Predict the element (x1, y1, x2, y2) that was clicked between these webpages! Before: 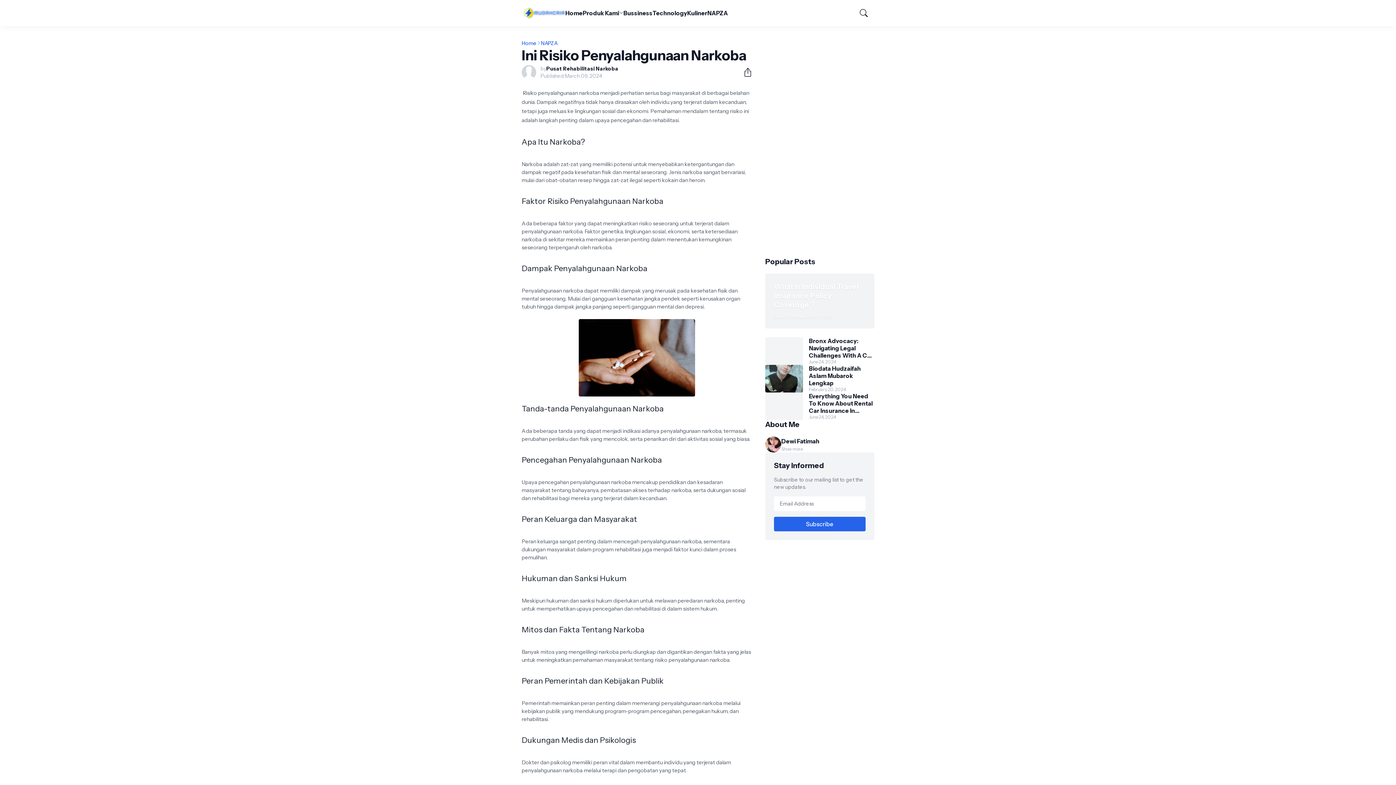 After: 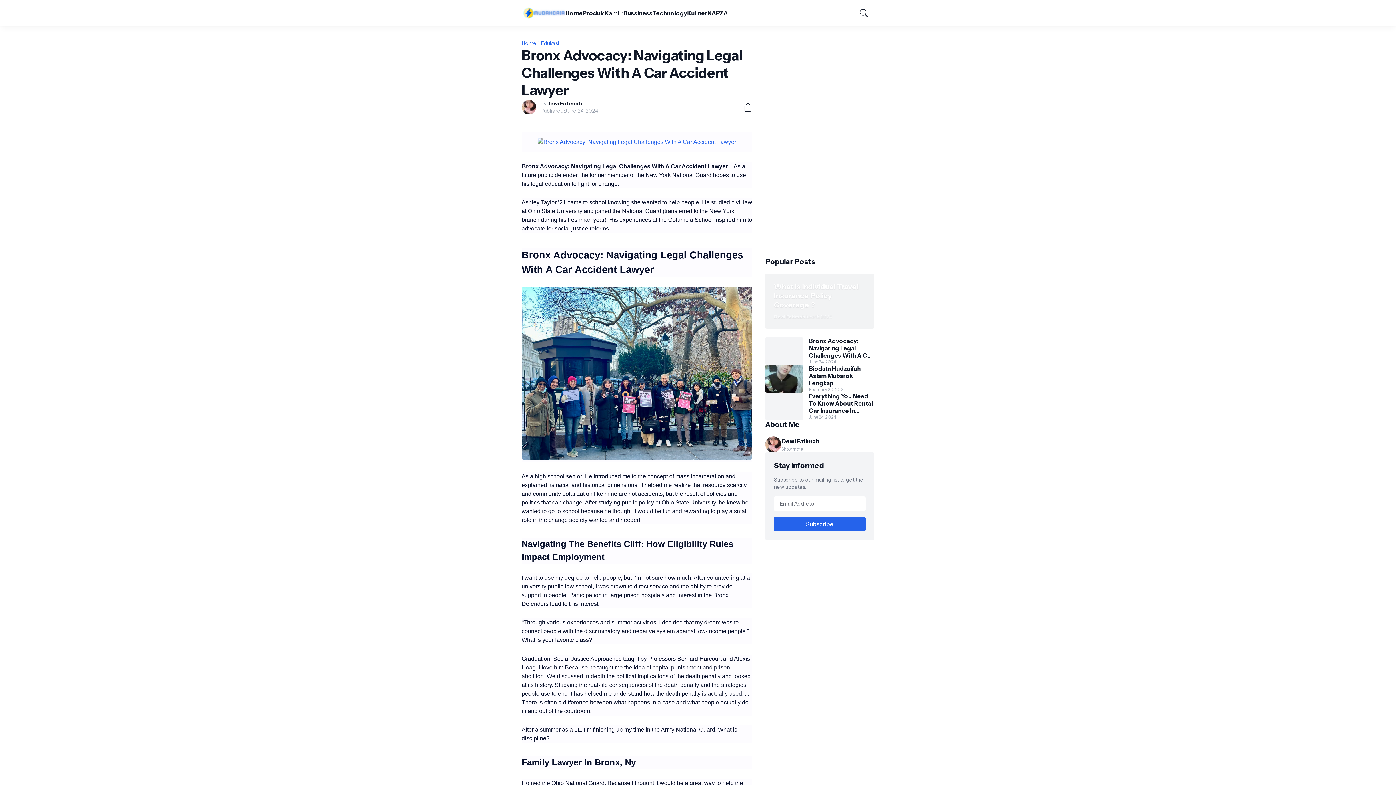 Action: label: Bronx Advocacy: Navigating Legal Challenges With A Car Accident Lawyer bbox: (809, 337, 874, 359)